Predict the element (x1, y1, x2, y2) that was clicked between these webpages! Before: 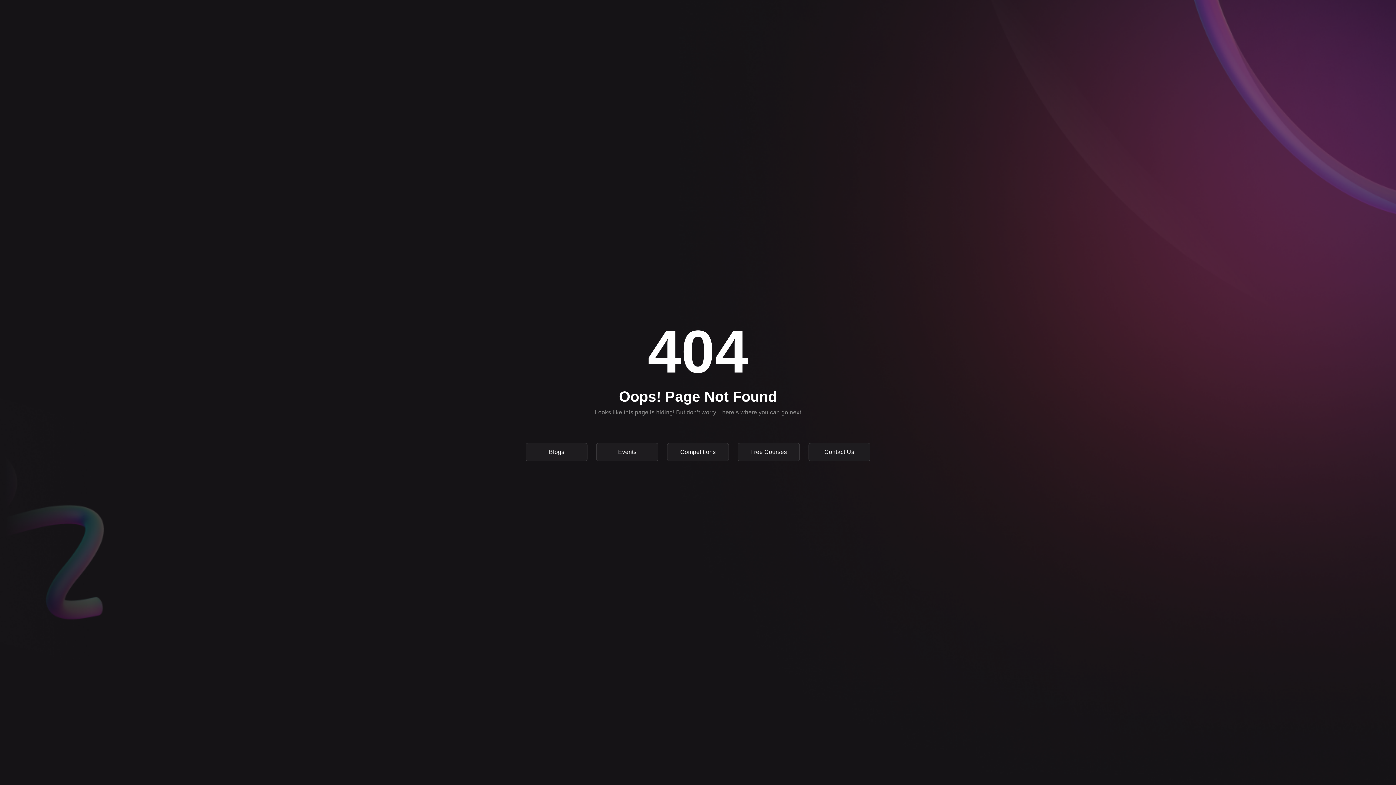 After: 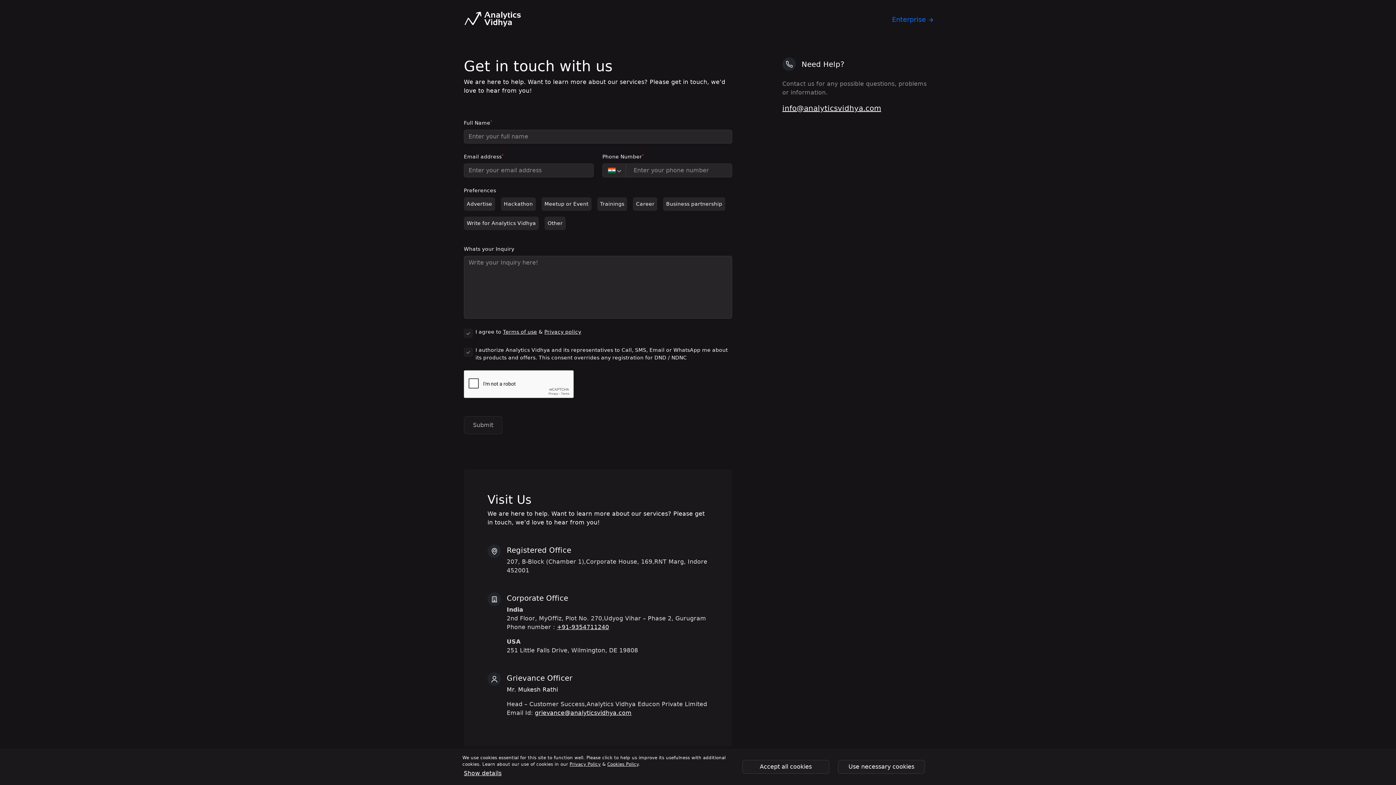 Action: bbox: (808, 443, 870, 461) label: Contact Us